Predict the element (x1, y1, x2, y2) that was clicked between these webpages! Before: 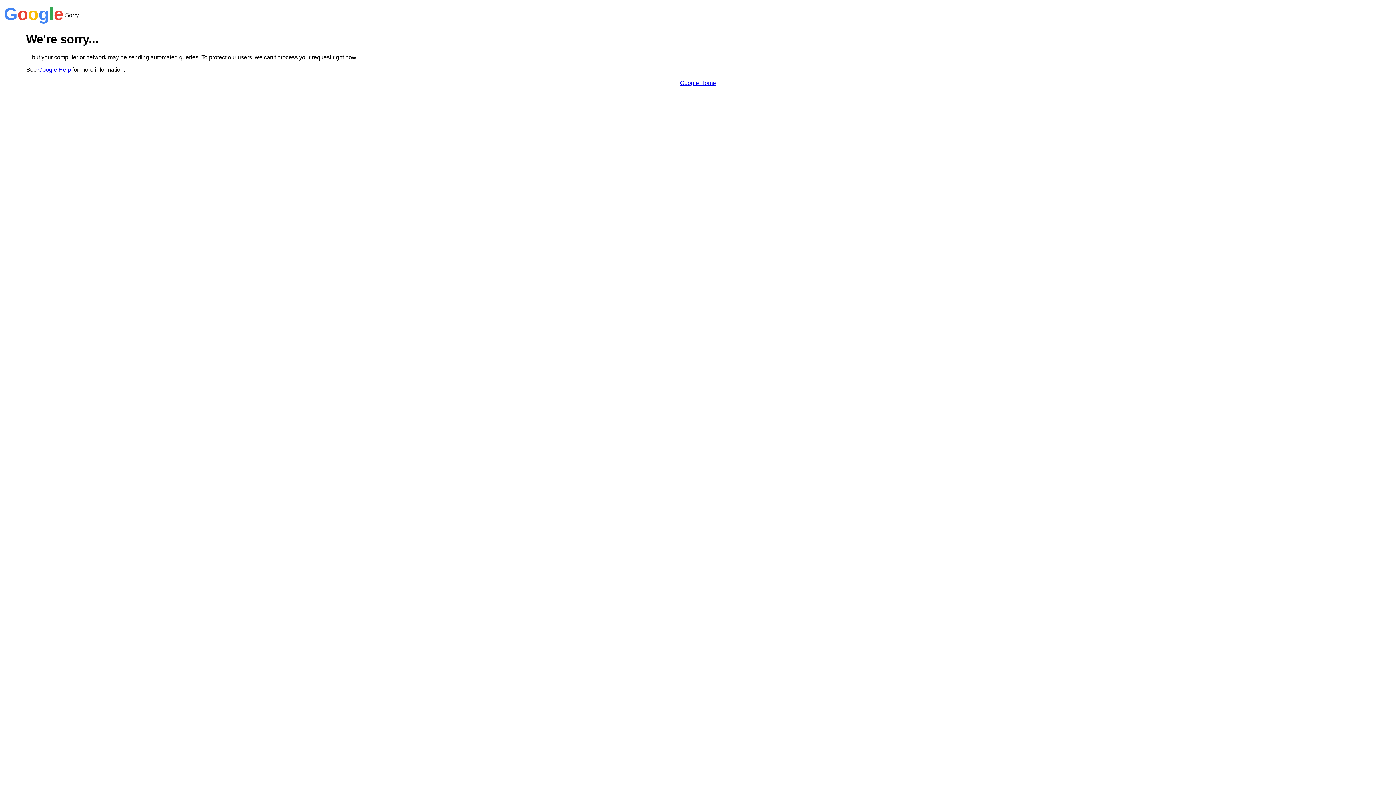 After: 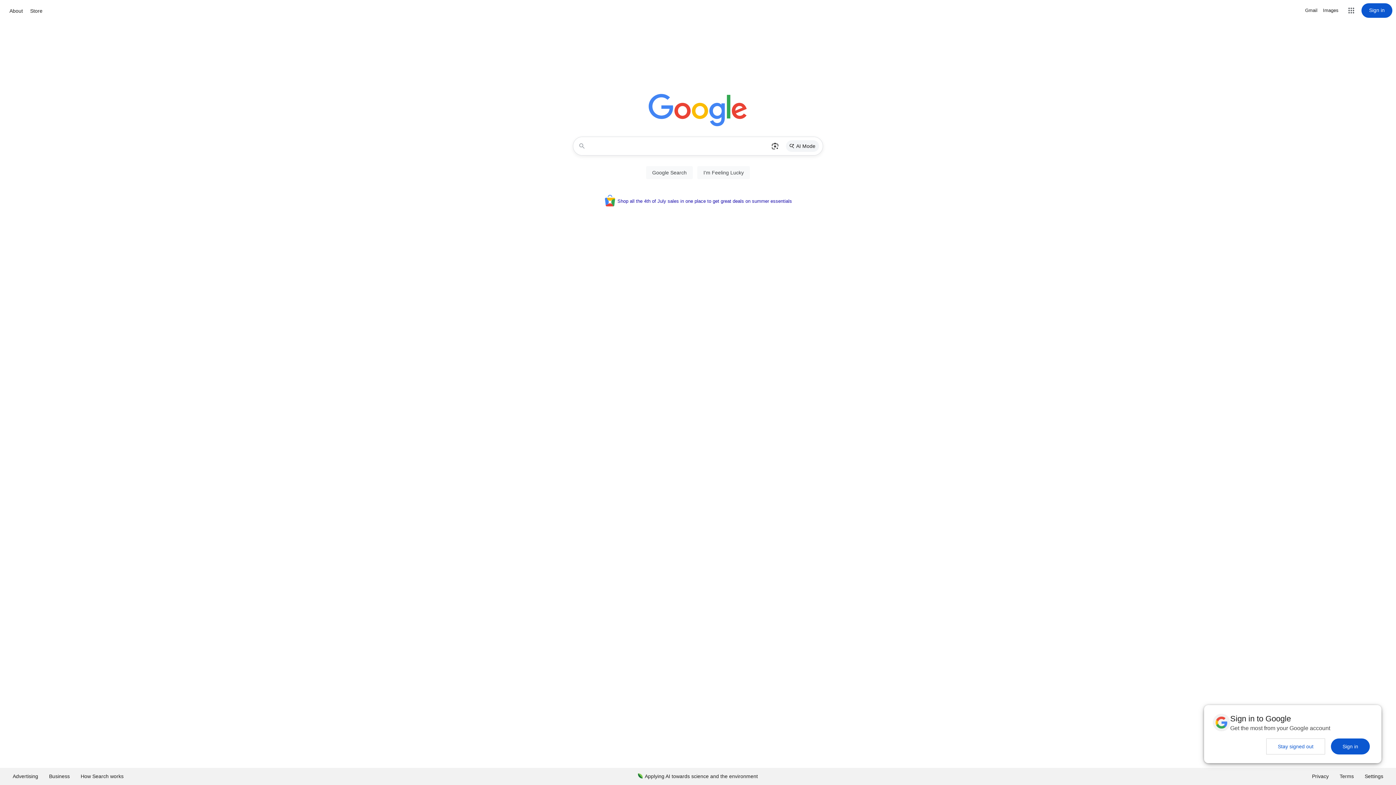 Action: bbox: (680, 79, 716, 86) label: Google Home